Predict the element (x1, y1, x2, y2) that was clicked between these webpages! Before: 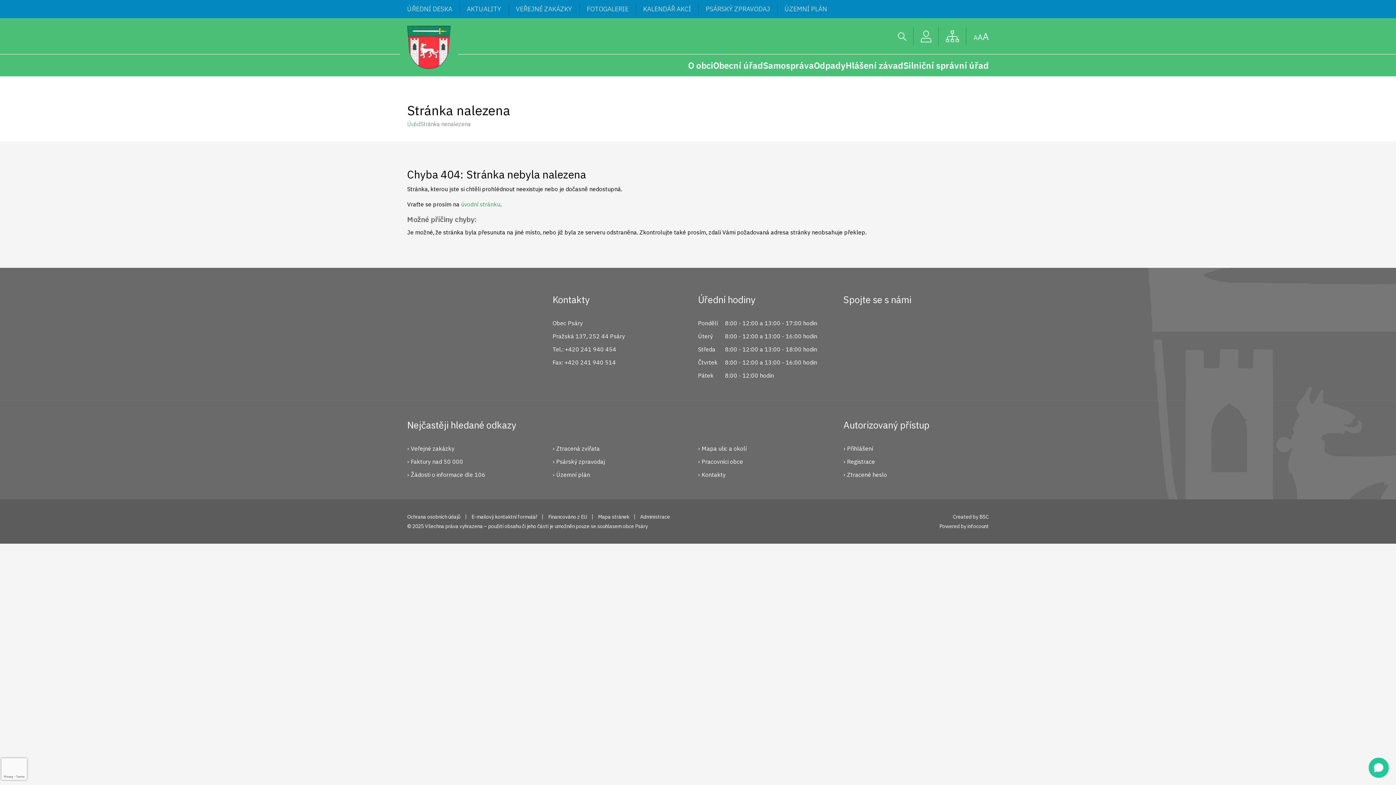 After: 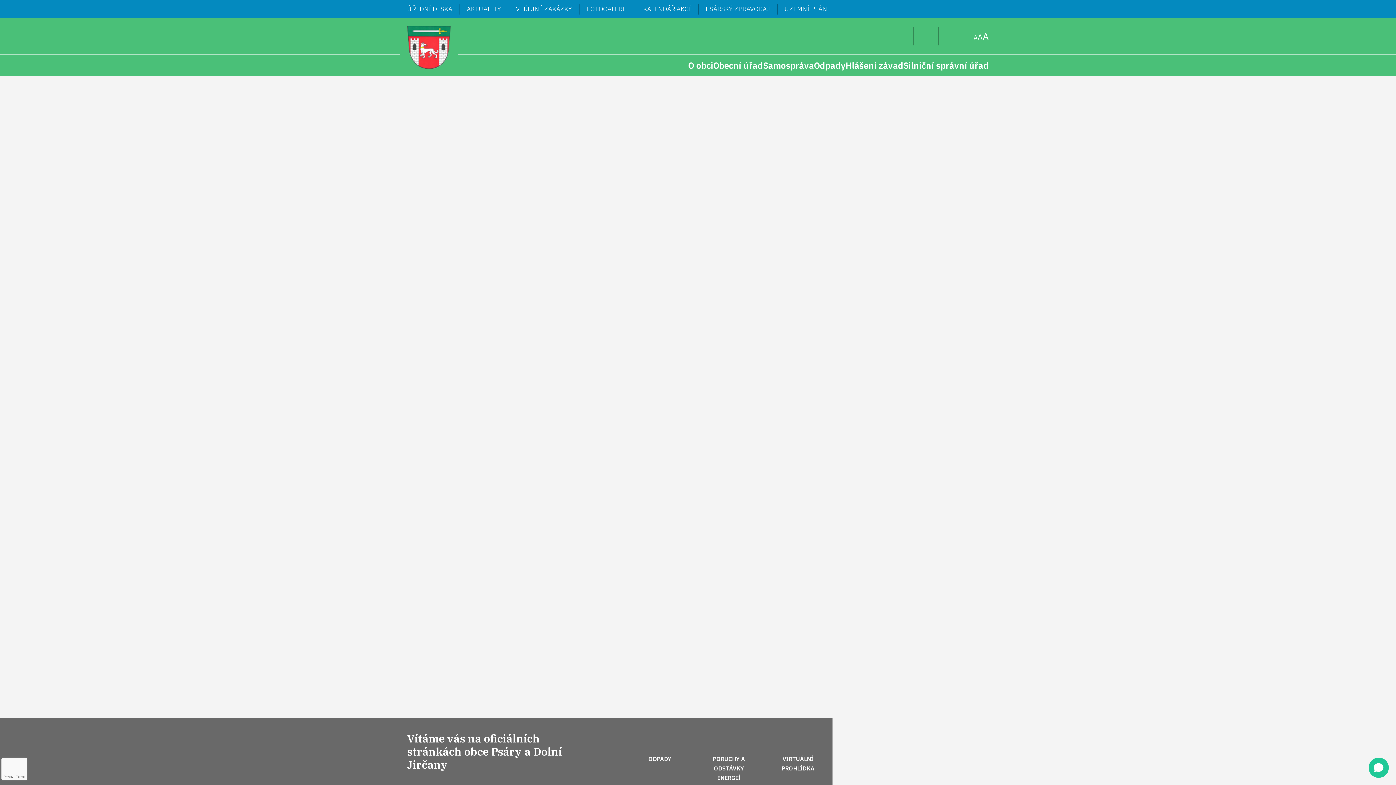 Action: label: Psáry.cz | Oficiální stránky obce bbox: (407, 293, 489, 334)